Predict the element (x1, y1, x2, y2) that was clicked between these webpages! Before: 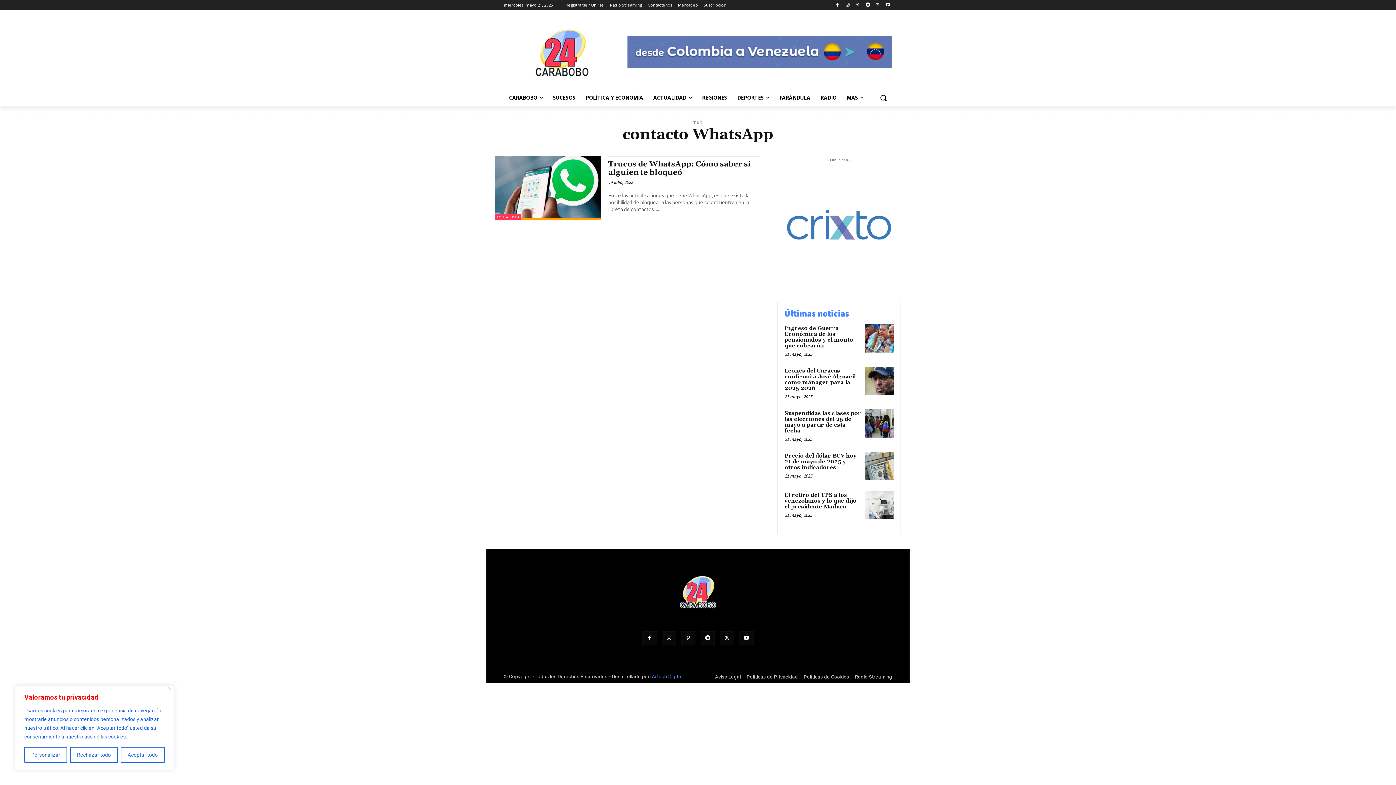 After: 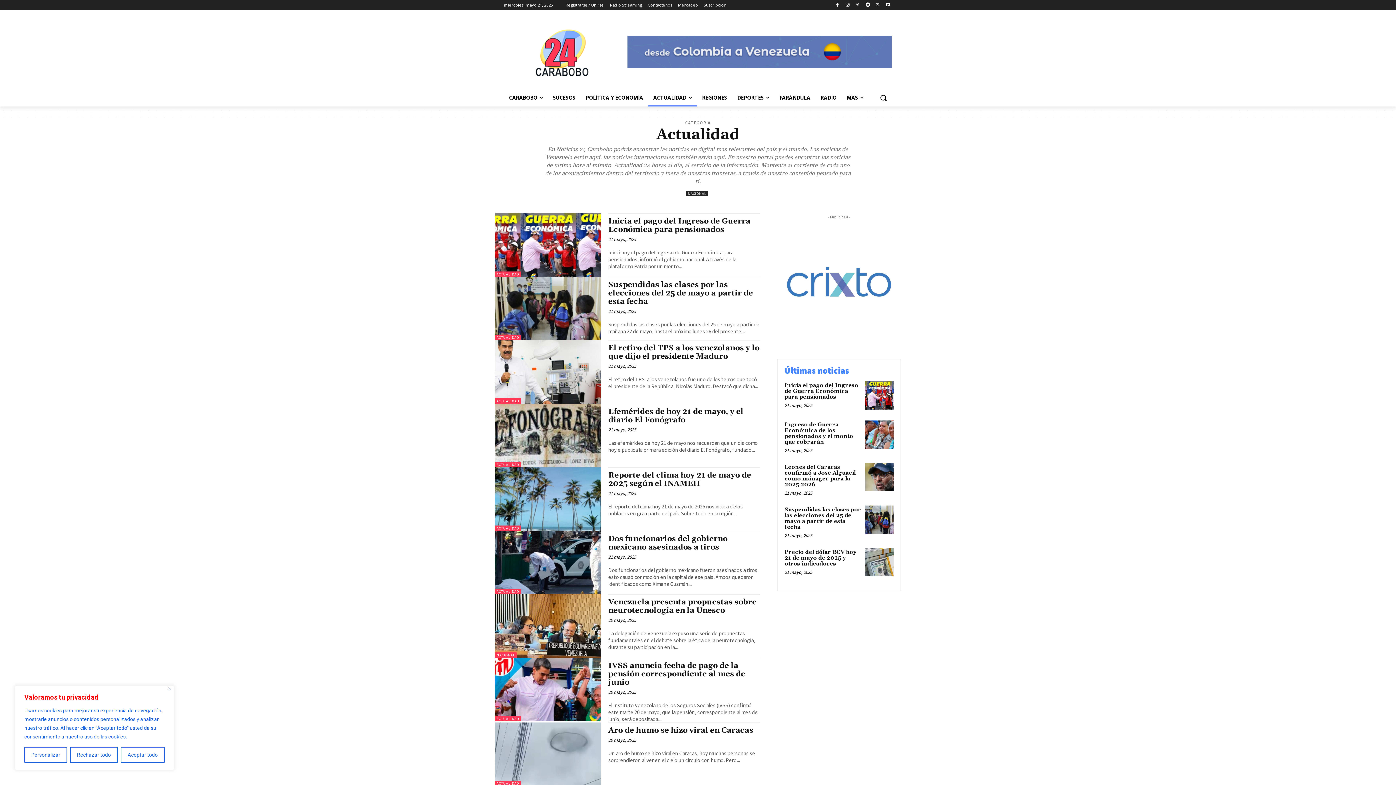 Action: label: ACTUALIDAD bbox: (648, 89, 697, 106)